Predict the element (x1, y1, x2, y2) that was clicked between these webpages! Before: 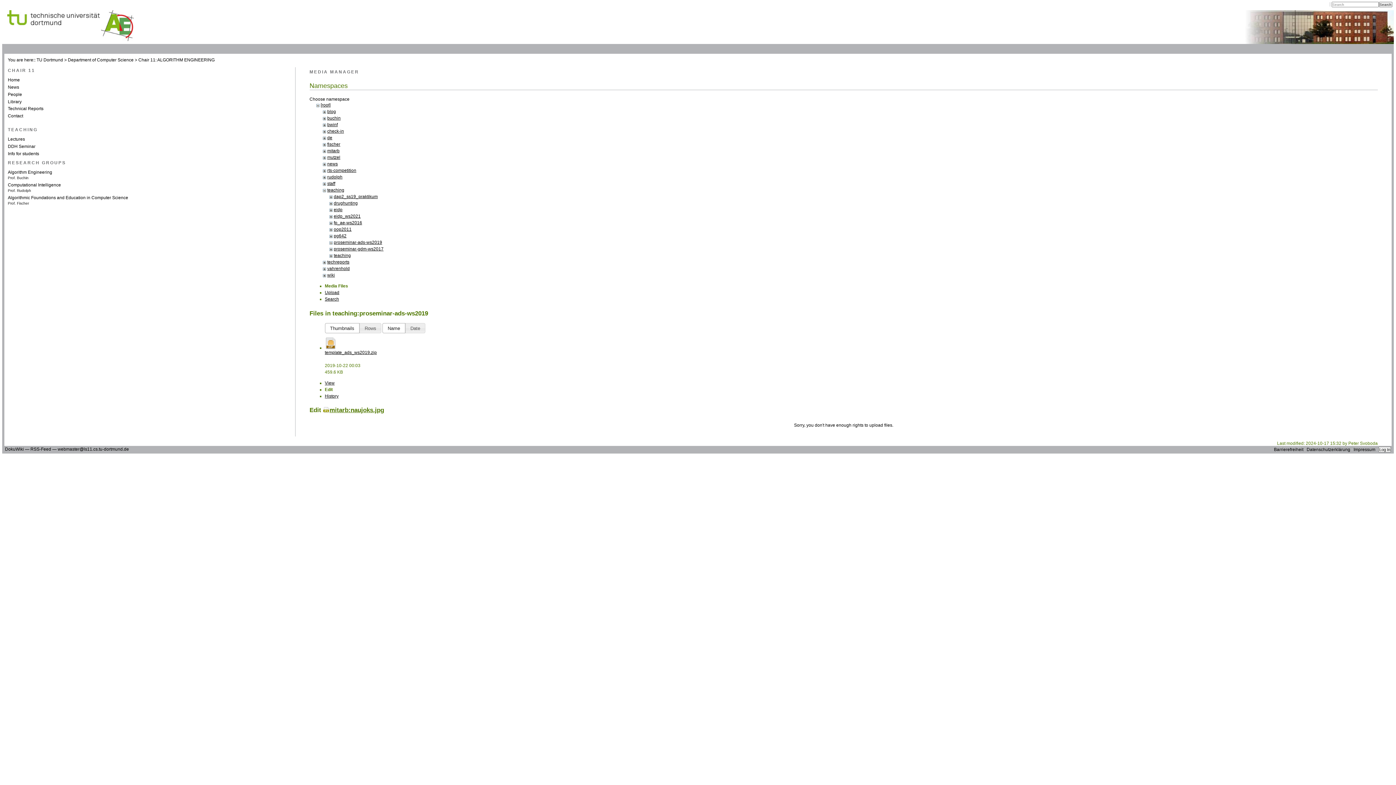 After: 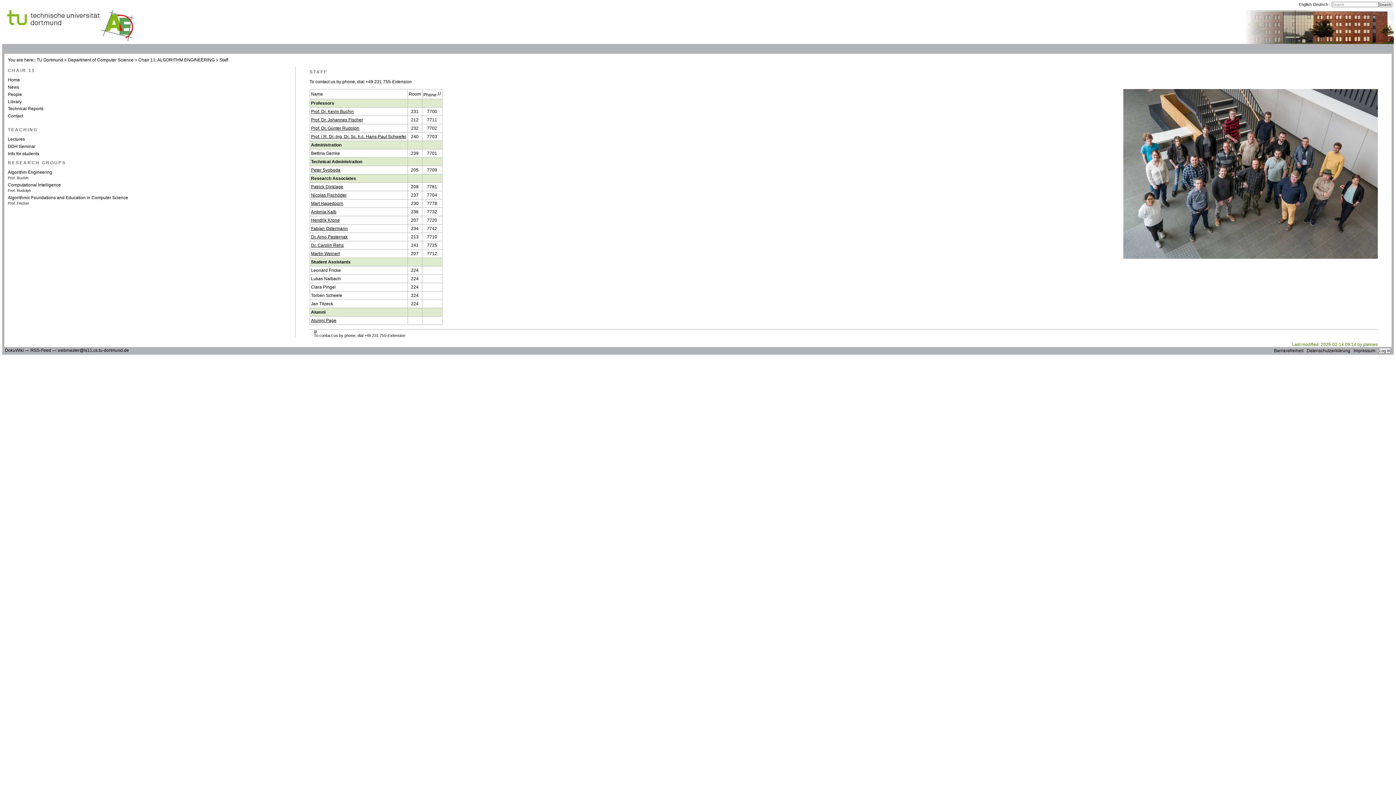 Action: label: People bbox: (7, 91, 22, 96)